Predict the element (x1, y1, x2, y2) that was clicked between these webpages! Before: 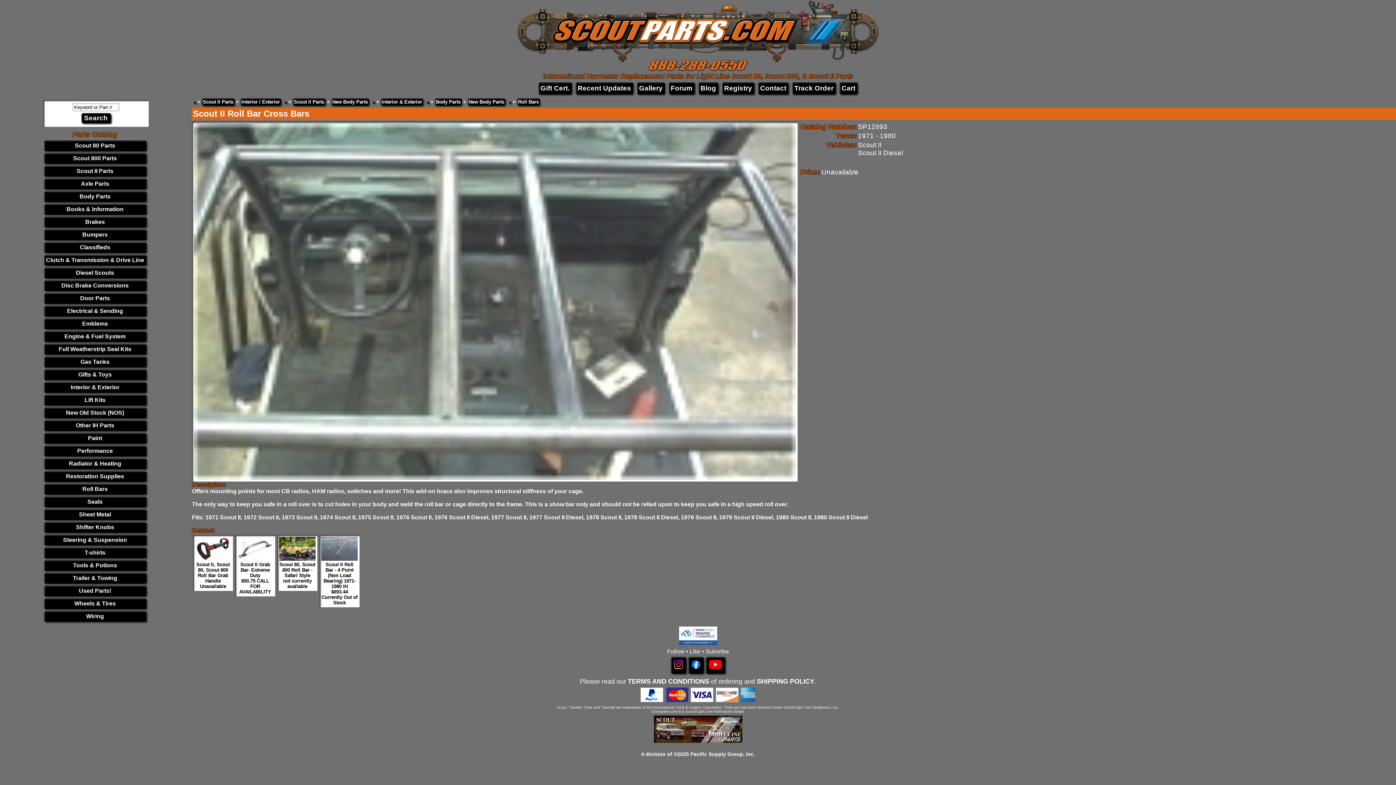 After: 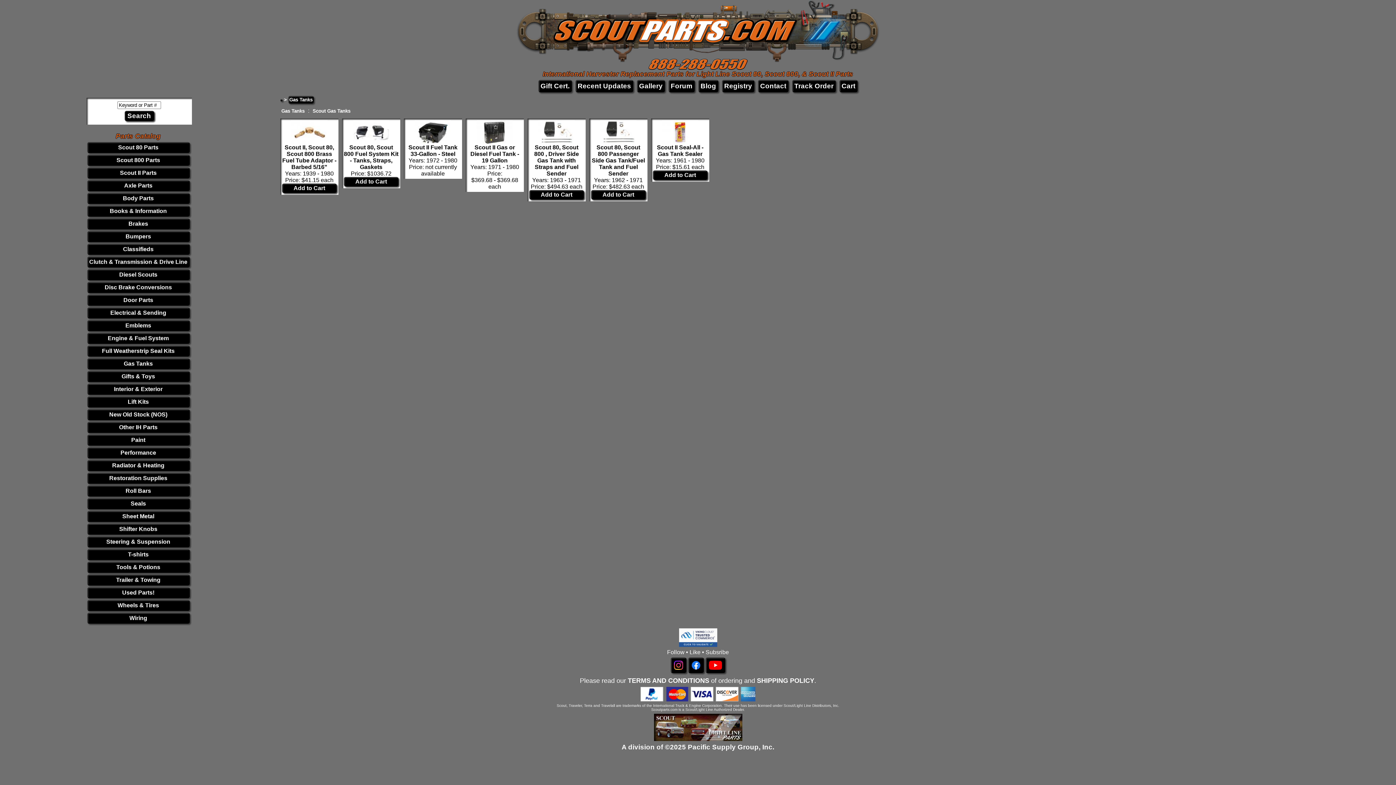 Action: bbox: (80, 358, 109, 365) label: Gas Tanks